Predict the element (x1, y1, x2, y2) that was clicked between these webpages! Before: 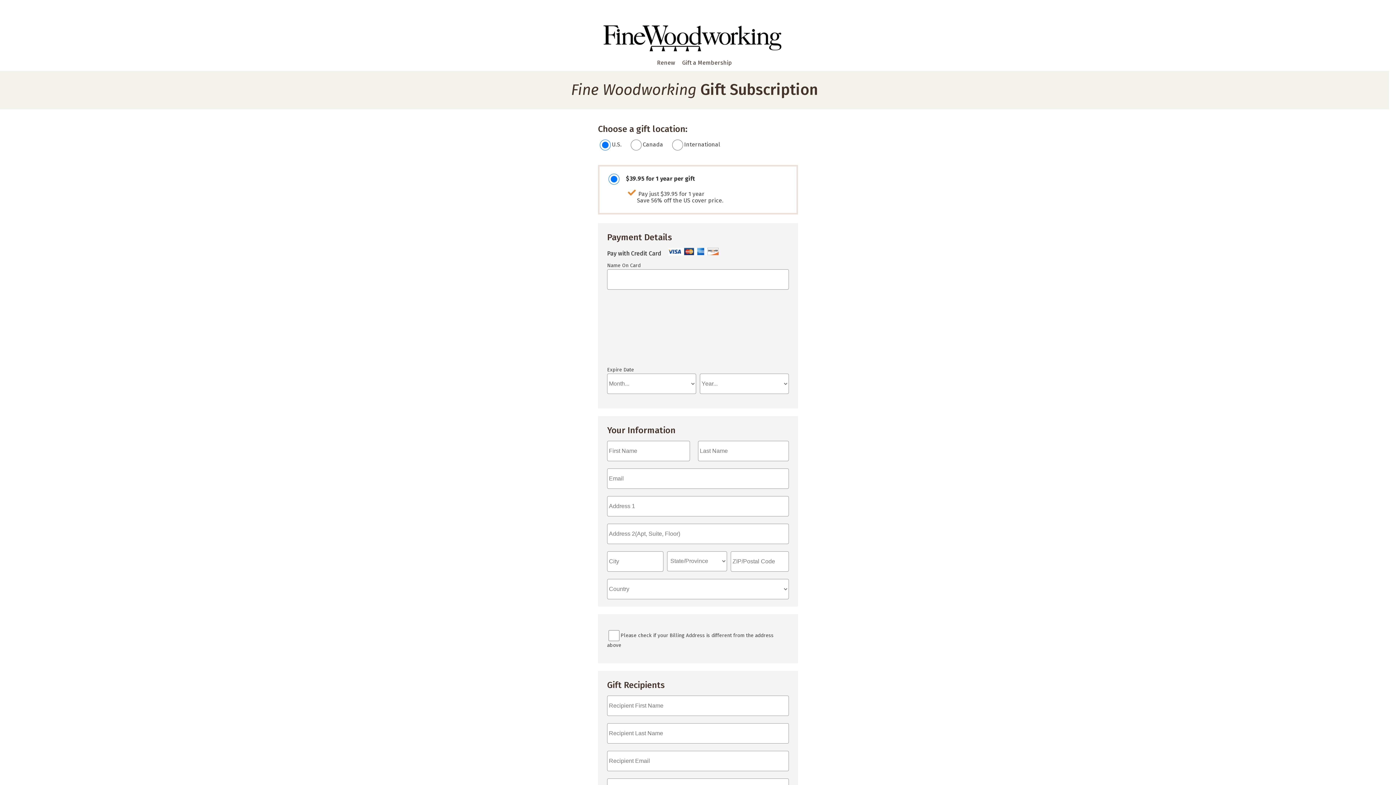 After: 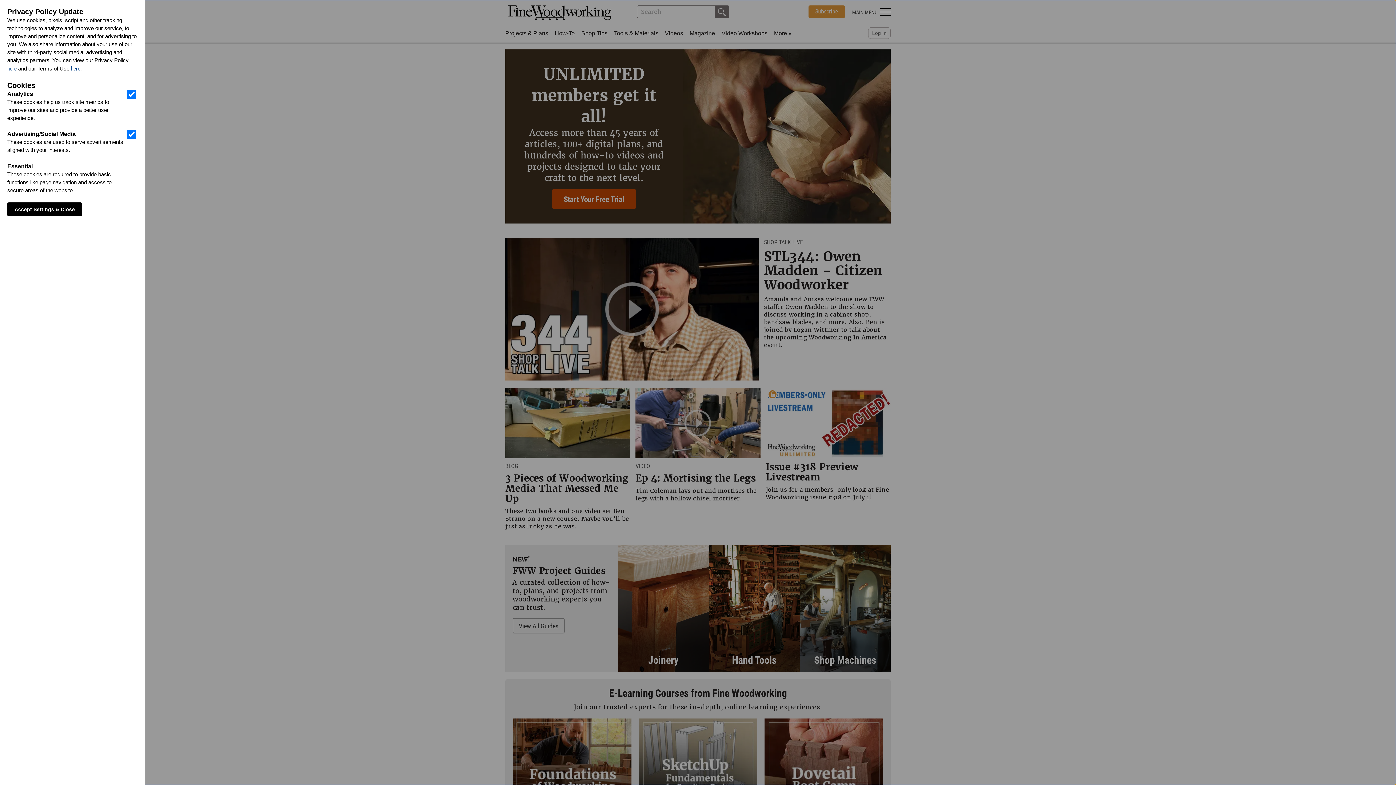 Action: bbox: (603, 46, 785, 52)